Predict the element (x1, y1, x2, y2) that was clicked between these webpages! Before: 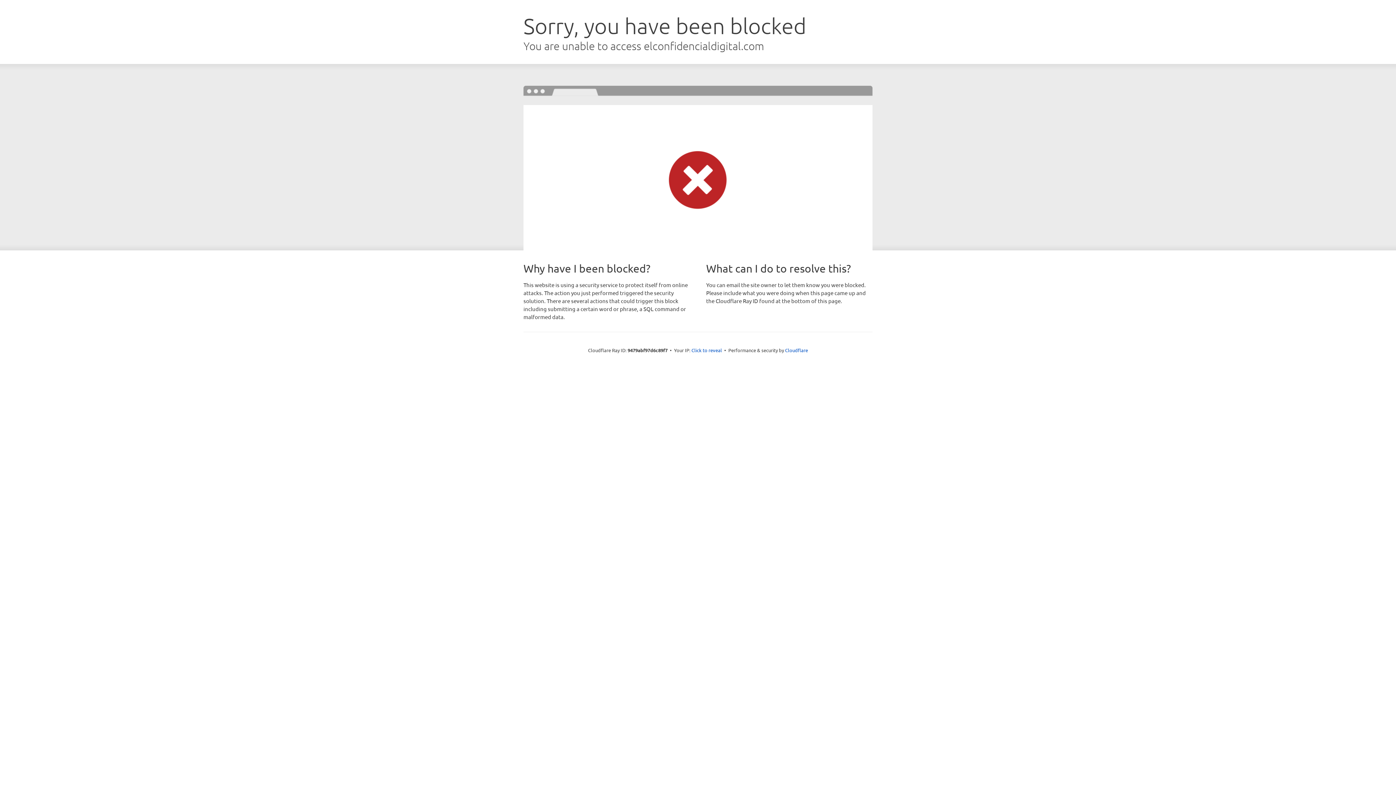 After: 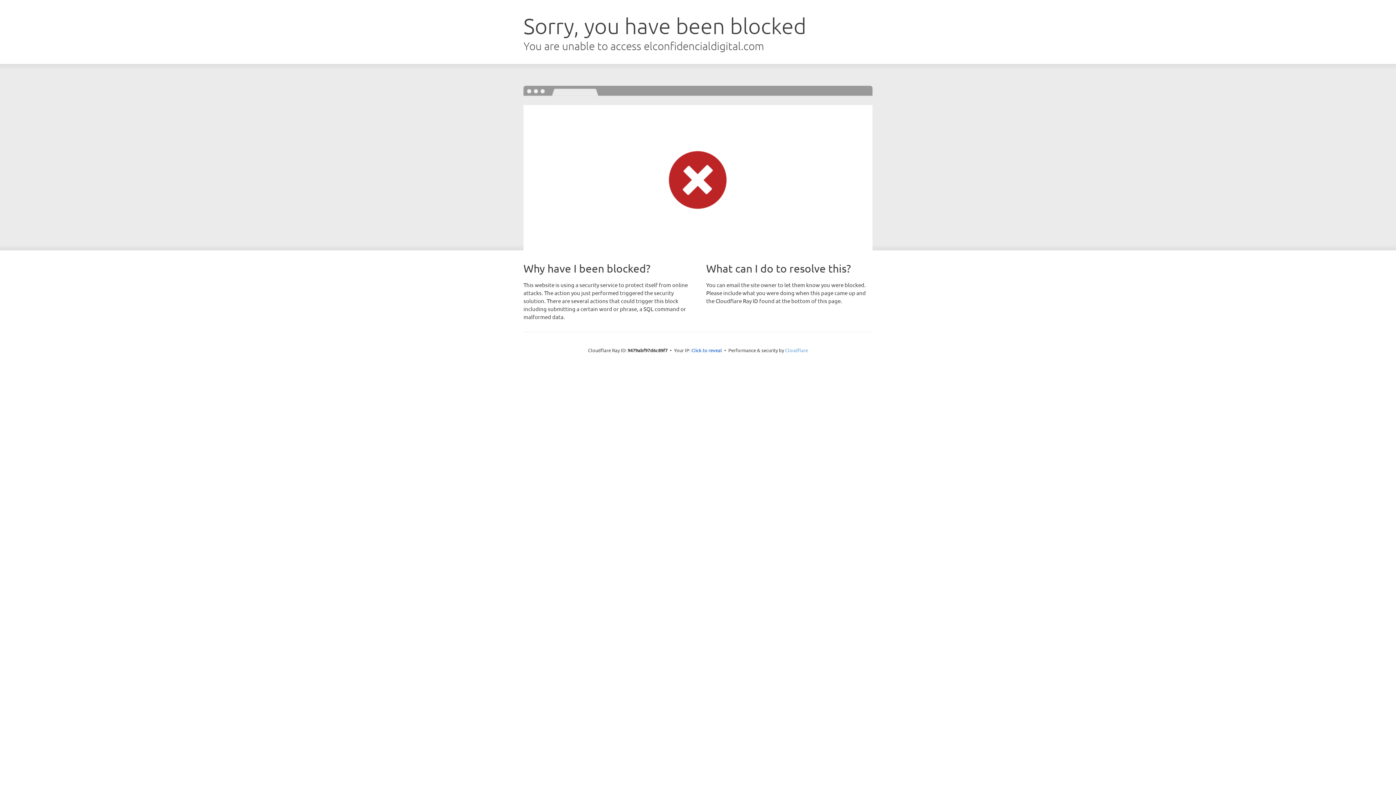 Action: label: Cloudflare bbox: (785, 347, 808, 353)